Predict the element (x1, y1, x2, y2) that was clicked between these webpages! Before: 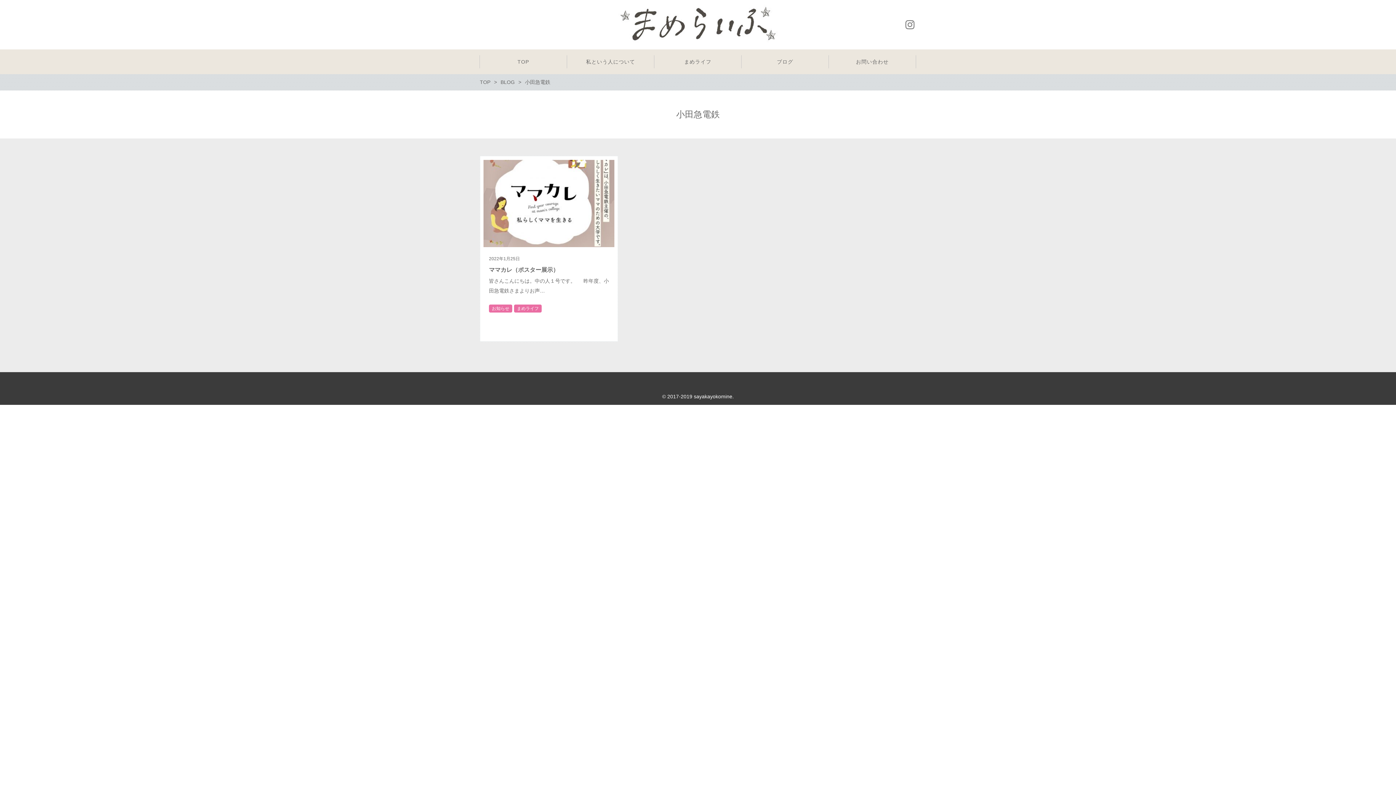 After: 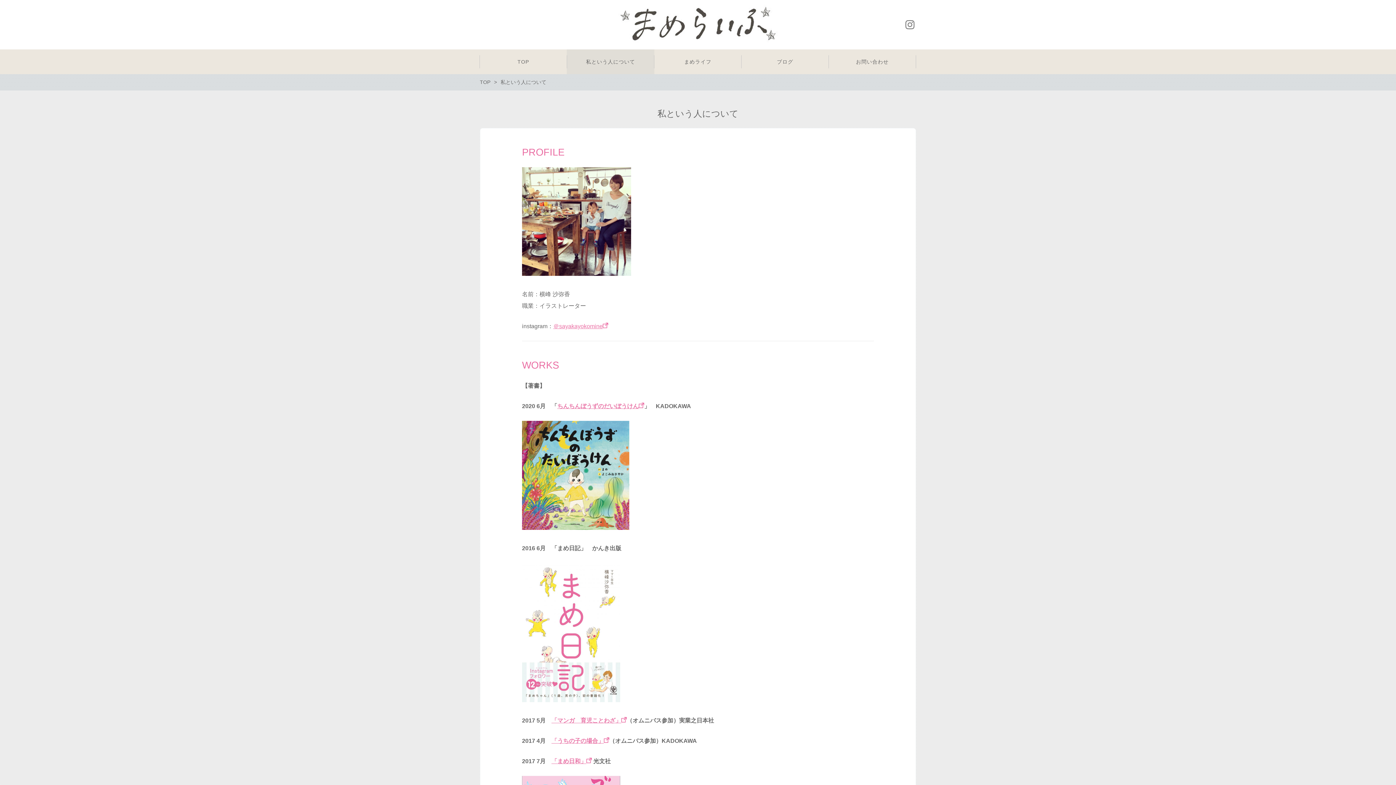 Action: label: 私という人について bbox: (566, 49, 654, 74)